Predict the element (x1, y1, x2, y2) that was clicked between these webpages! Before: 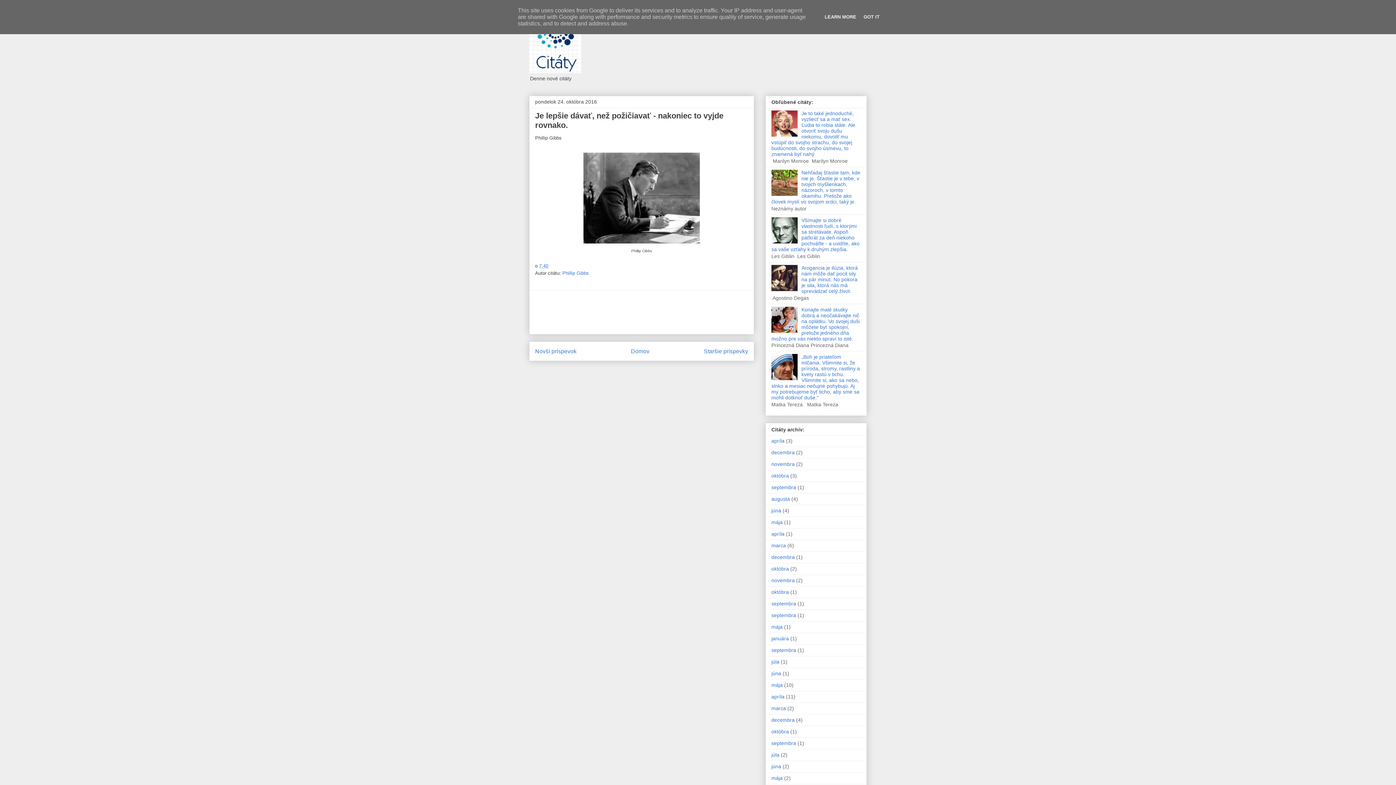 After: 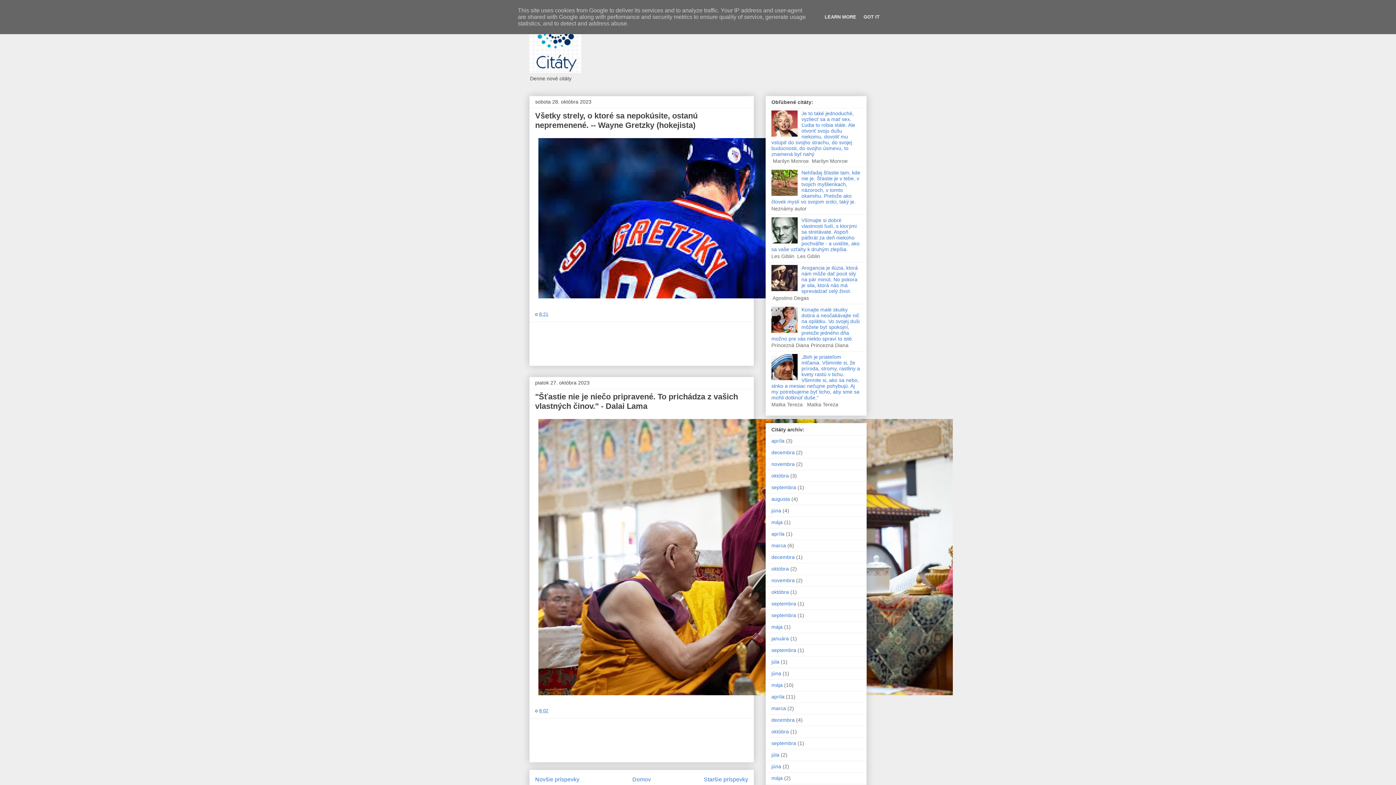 Action: bbox: (771, 566, 789, 571) label: októbra